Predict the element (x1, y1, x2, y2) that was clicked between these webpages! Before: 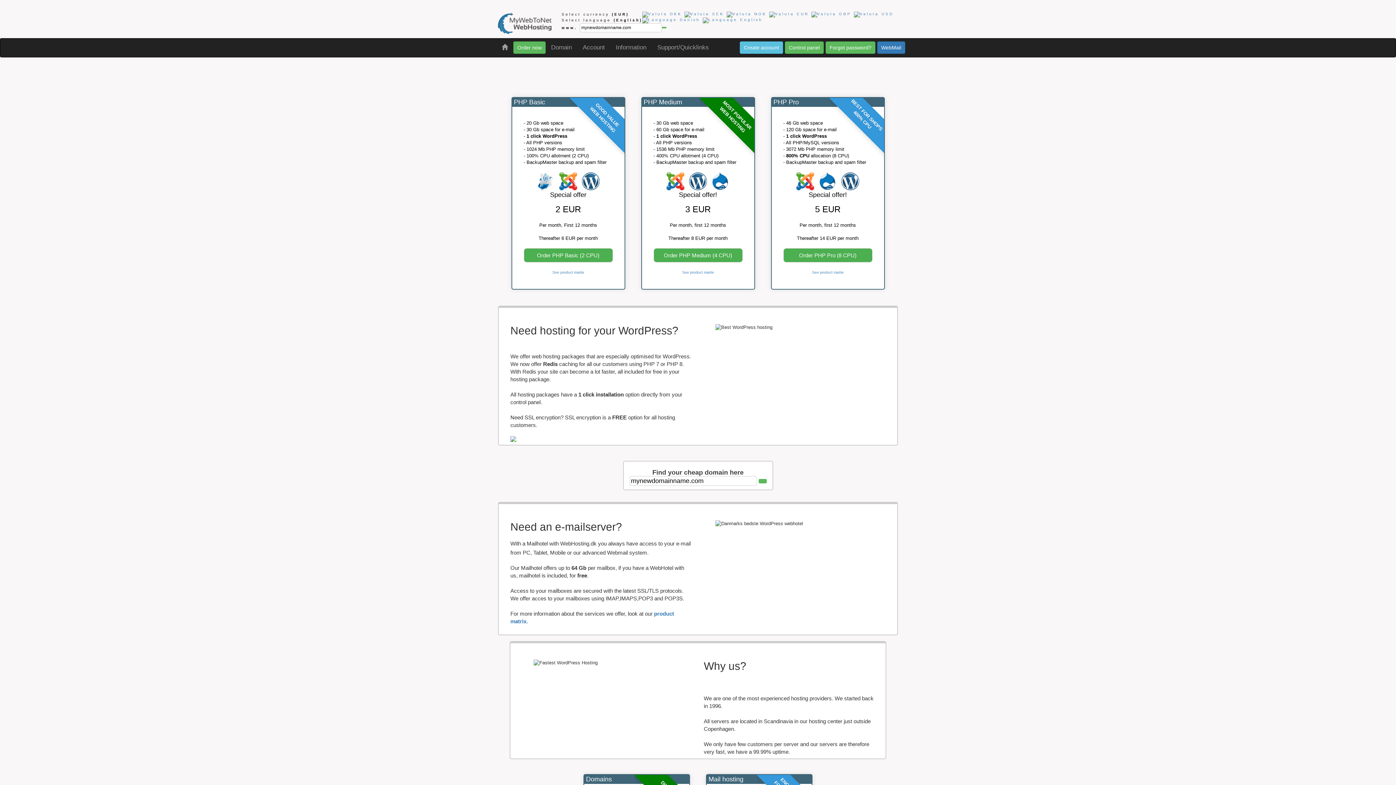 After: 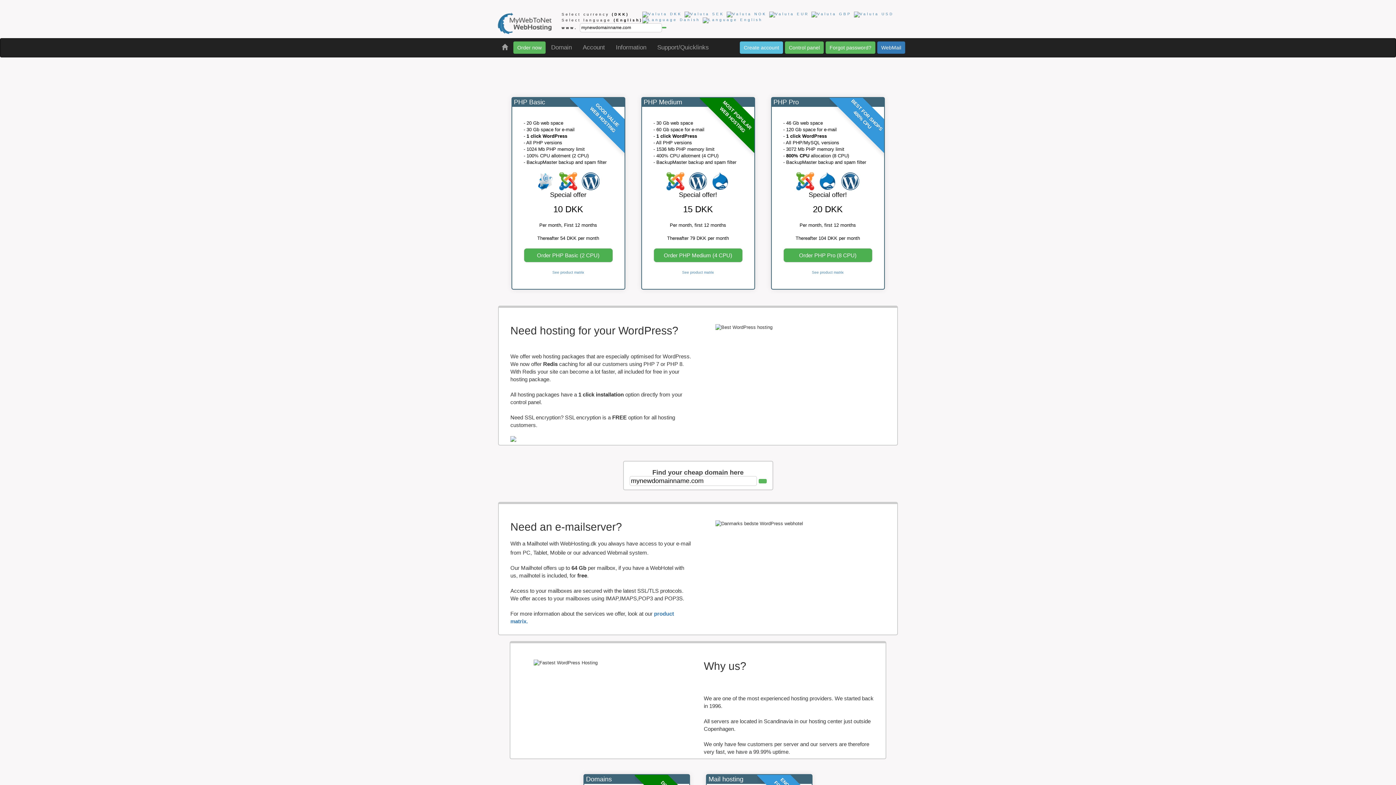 Action: bbox: (642, 12, 682, 16)